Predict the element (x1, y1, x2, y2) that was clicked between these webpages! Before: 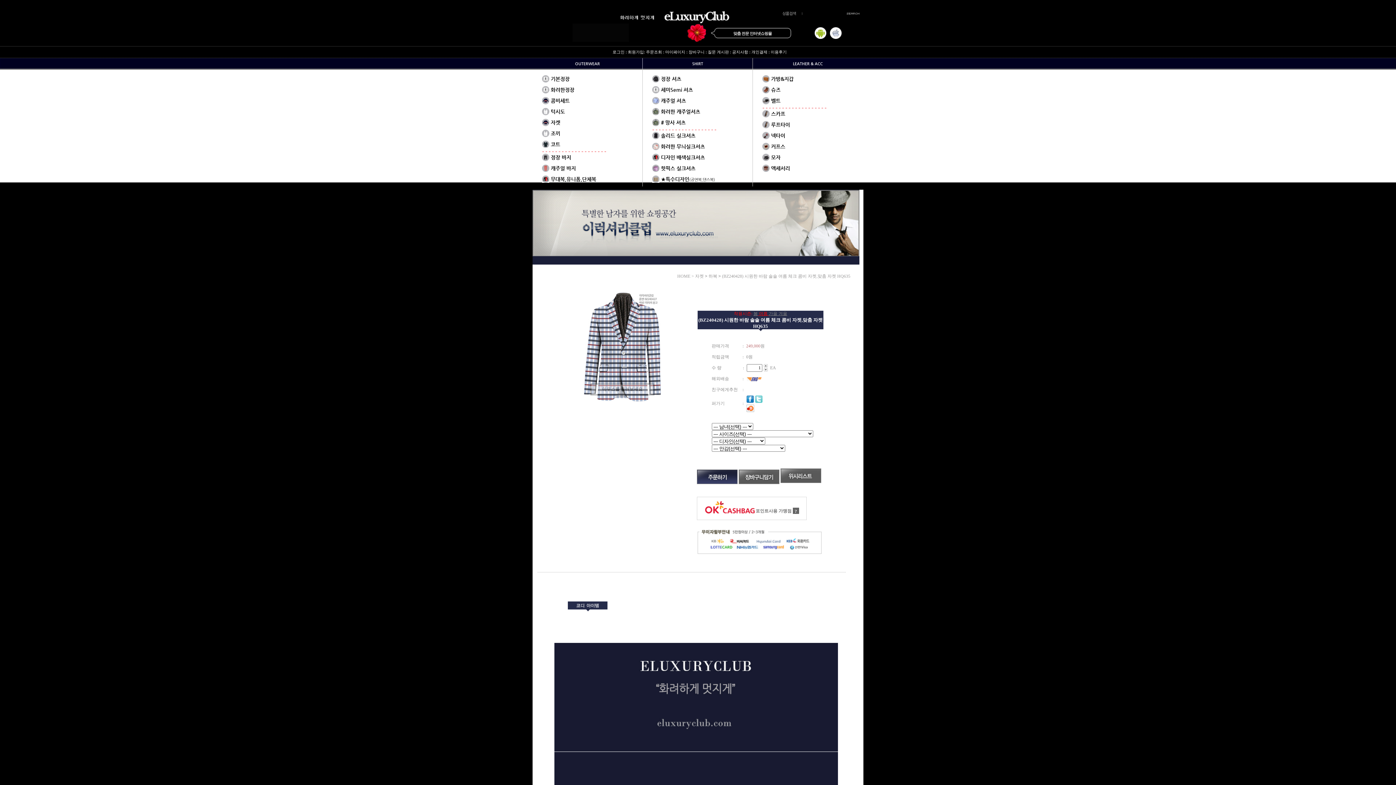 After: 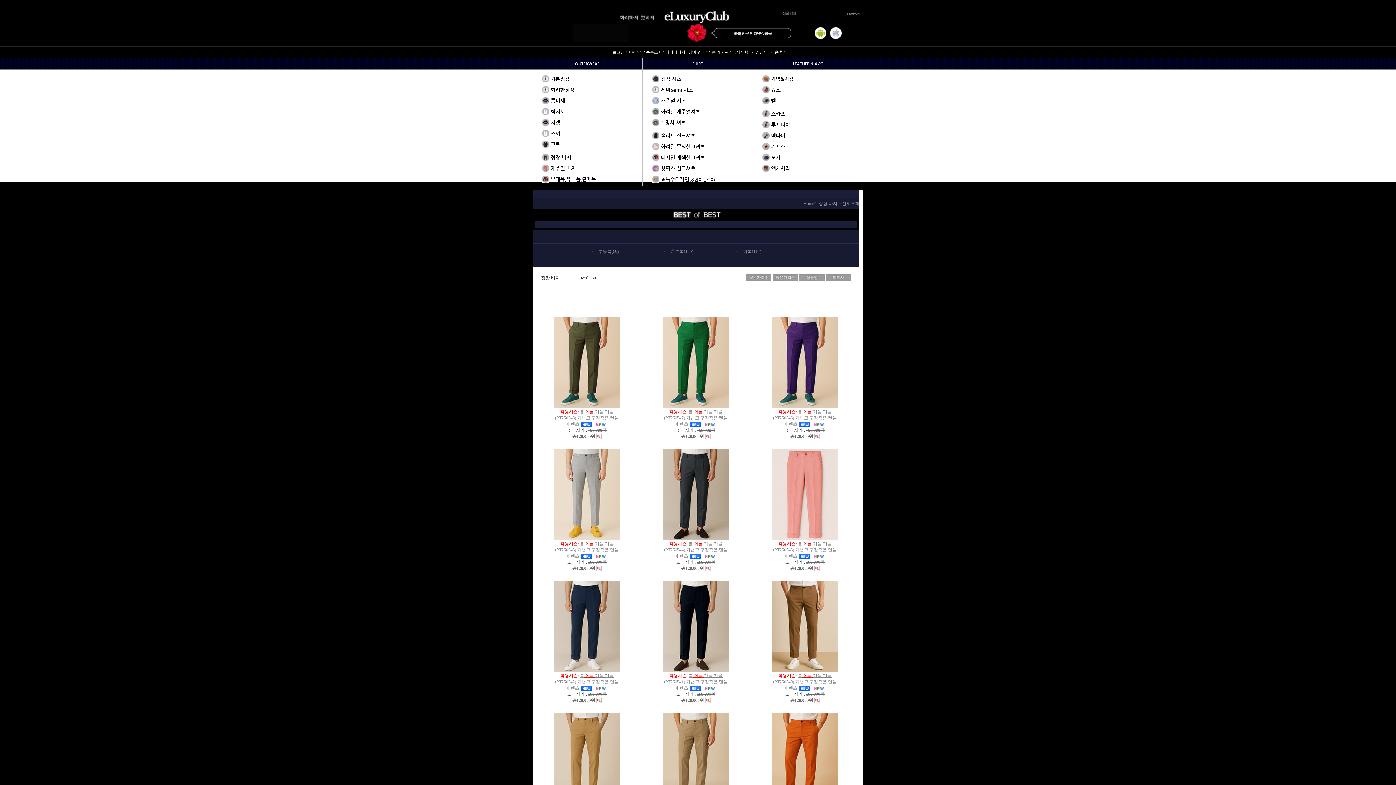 Action: label: 정장 바지 bbox: (550, 154, 571, 160)